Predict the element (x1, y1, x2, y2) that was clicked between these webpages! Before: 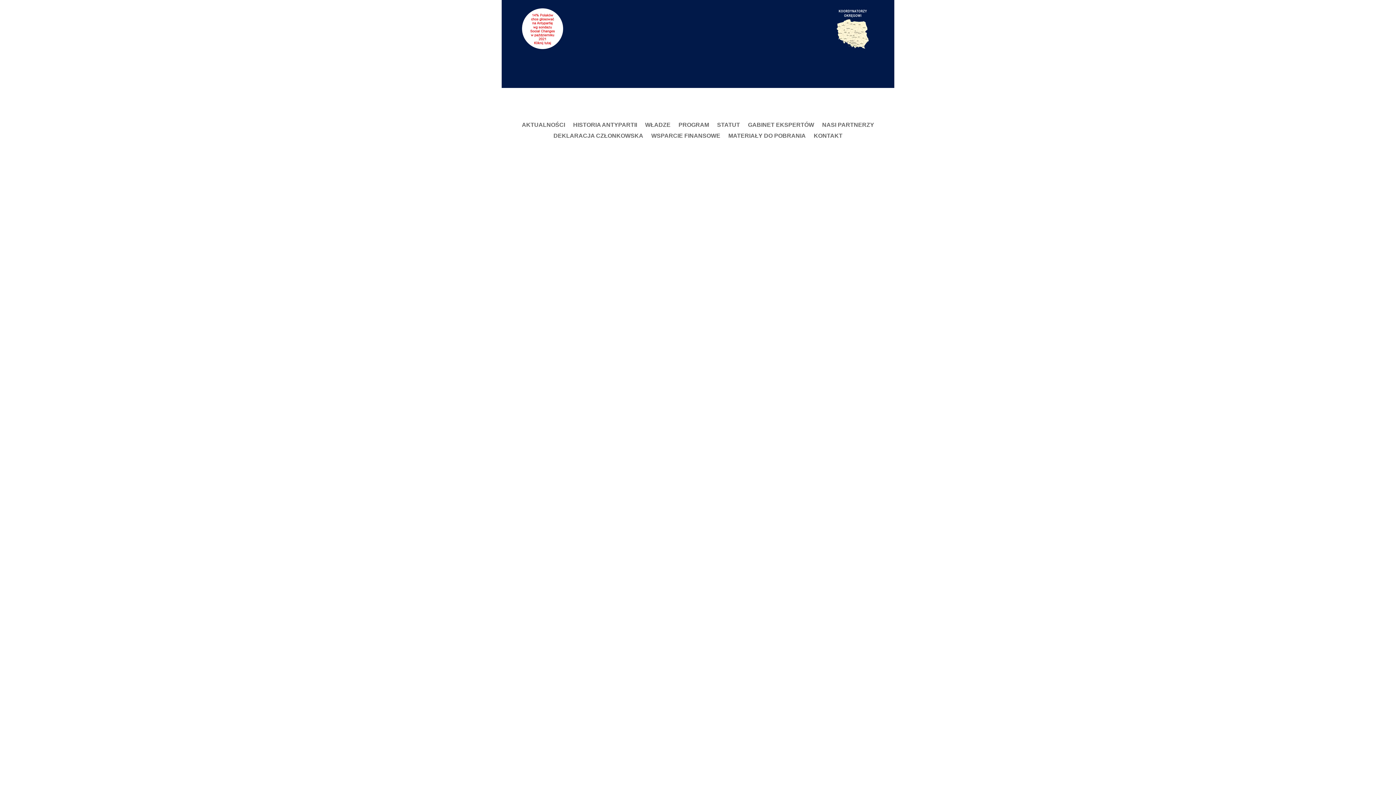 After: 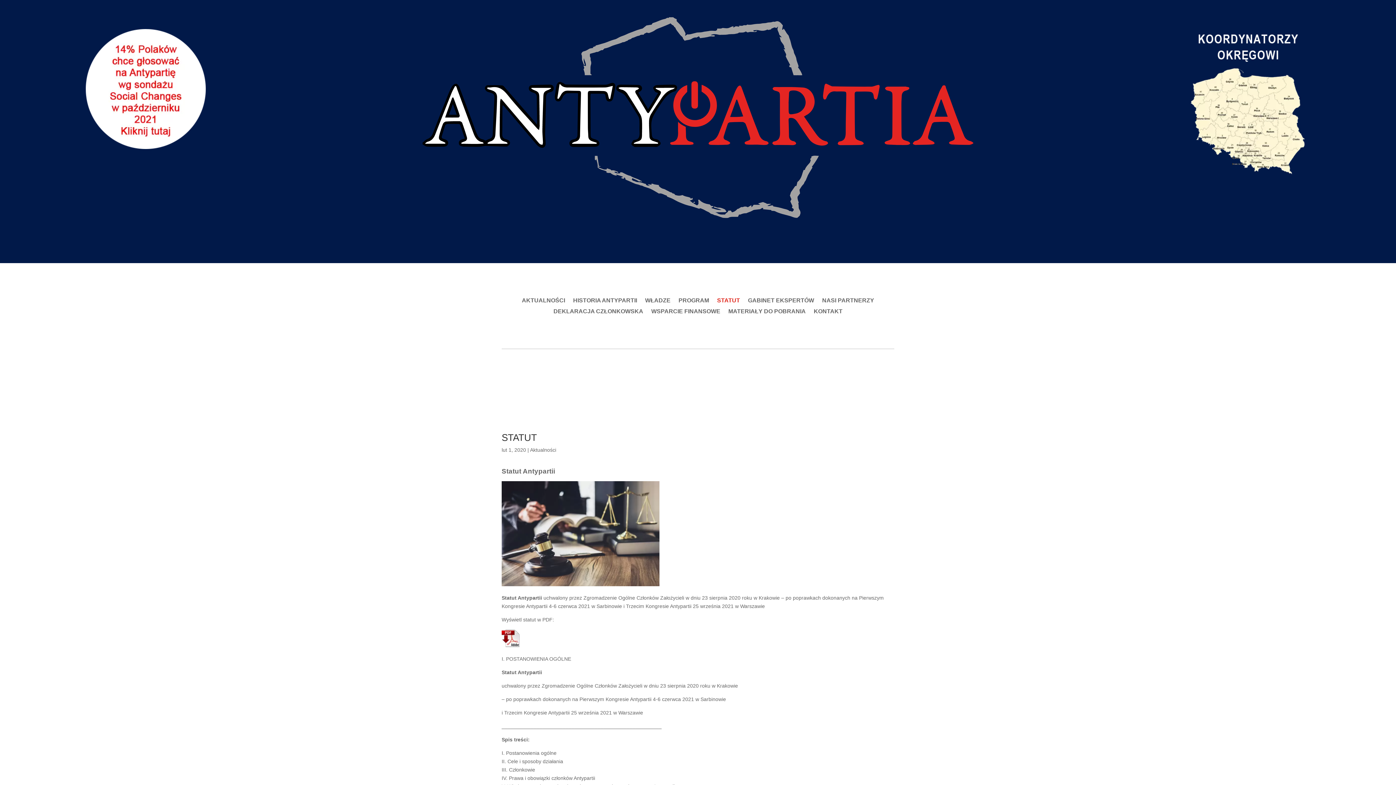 Action: label: STATUT bbox: (717, 122, 740, 130)